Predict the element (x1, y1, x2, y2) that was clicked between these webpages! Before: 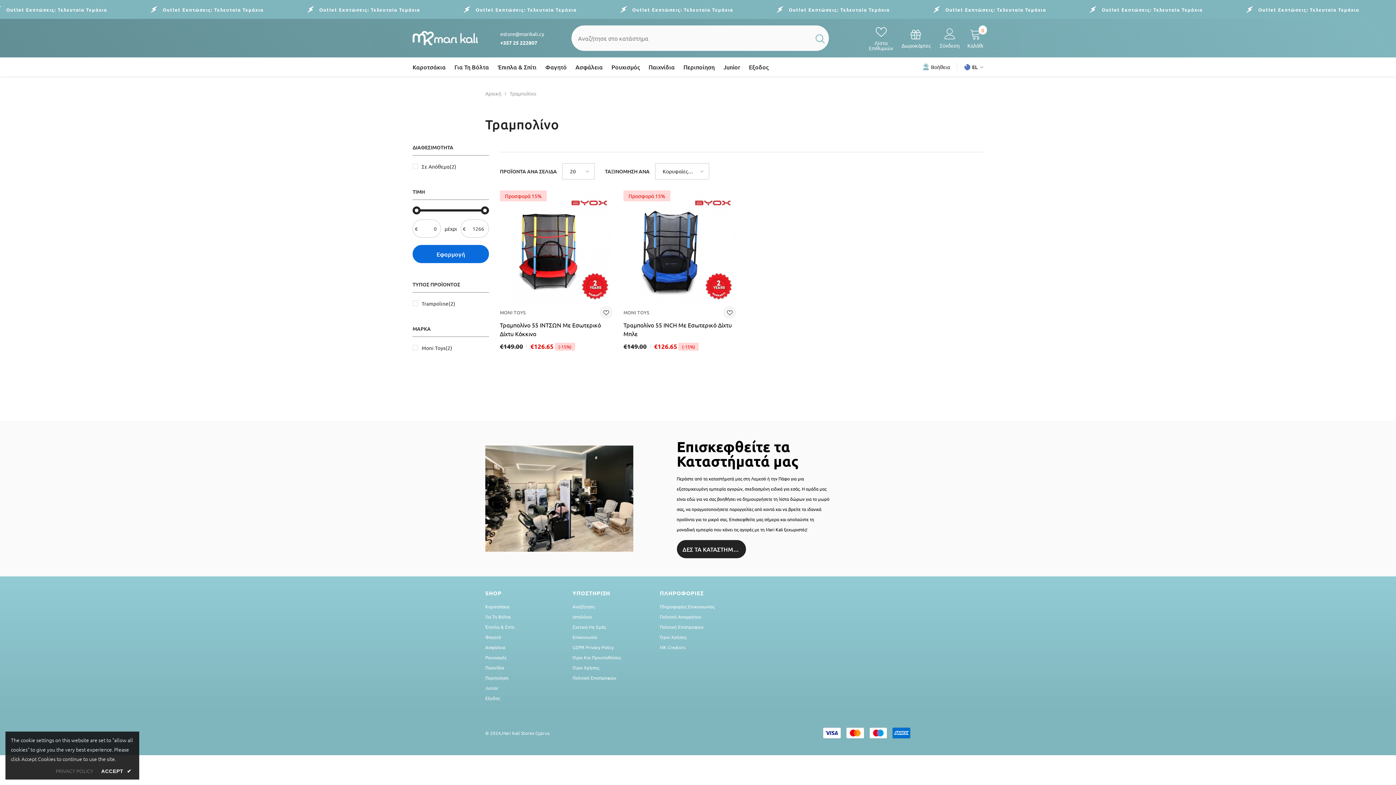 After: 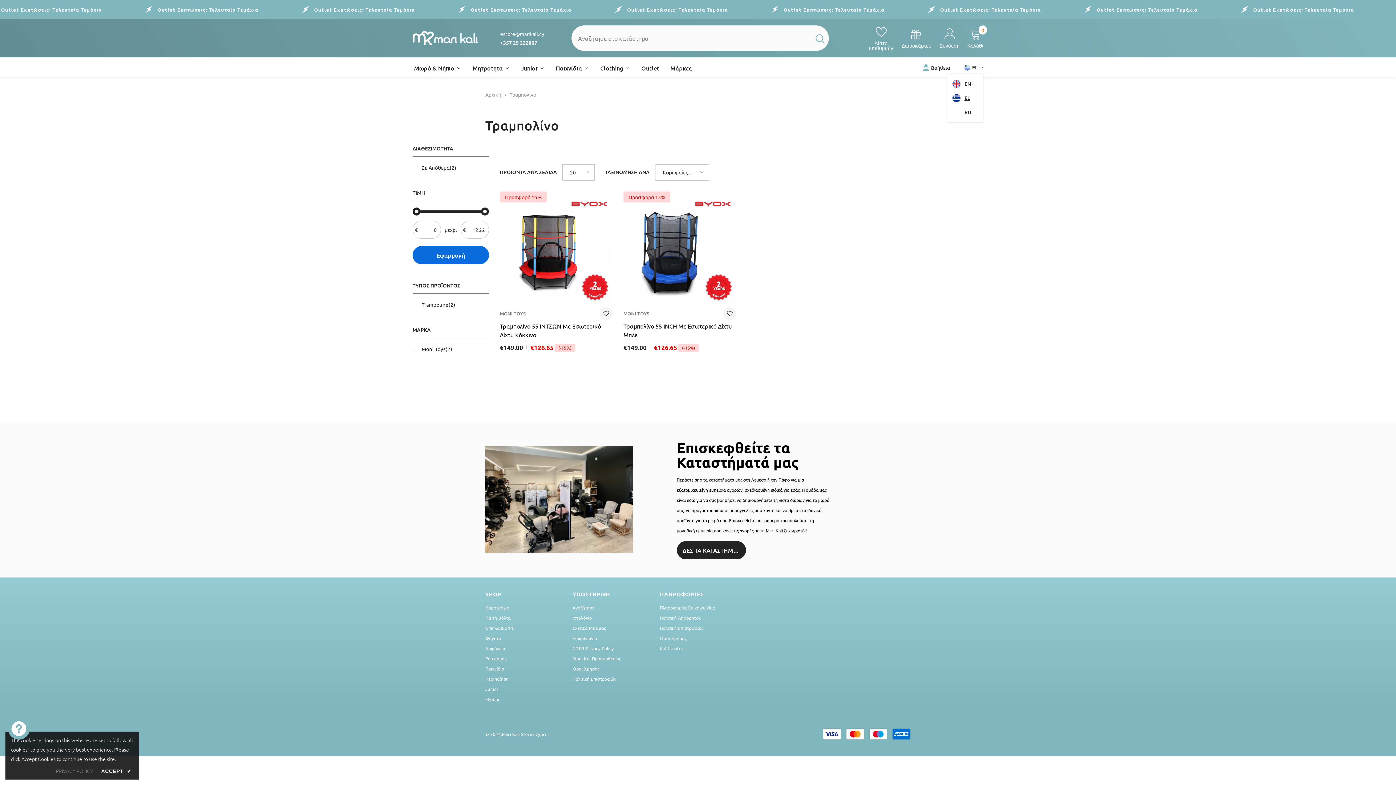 Action: label: el bbox: (964, 62, 983, 71)